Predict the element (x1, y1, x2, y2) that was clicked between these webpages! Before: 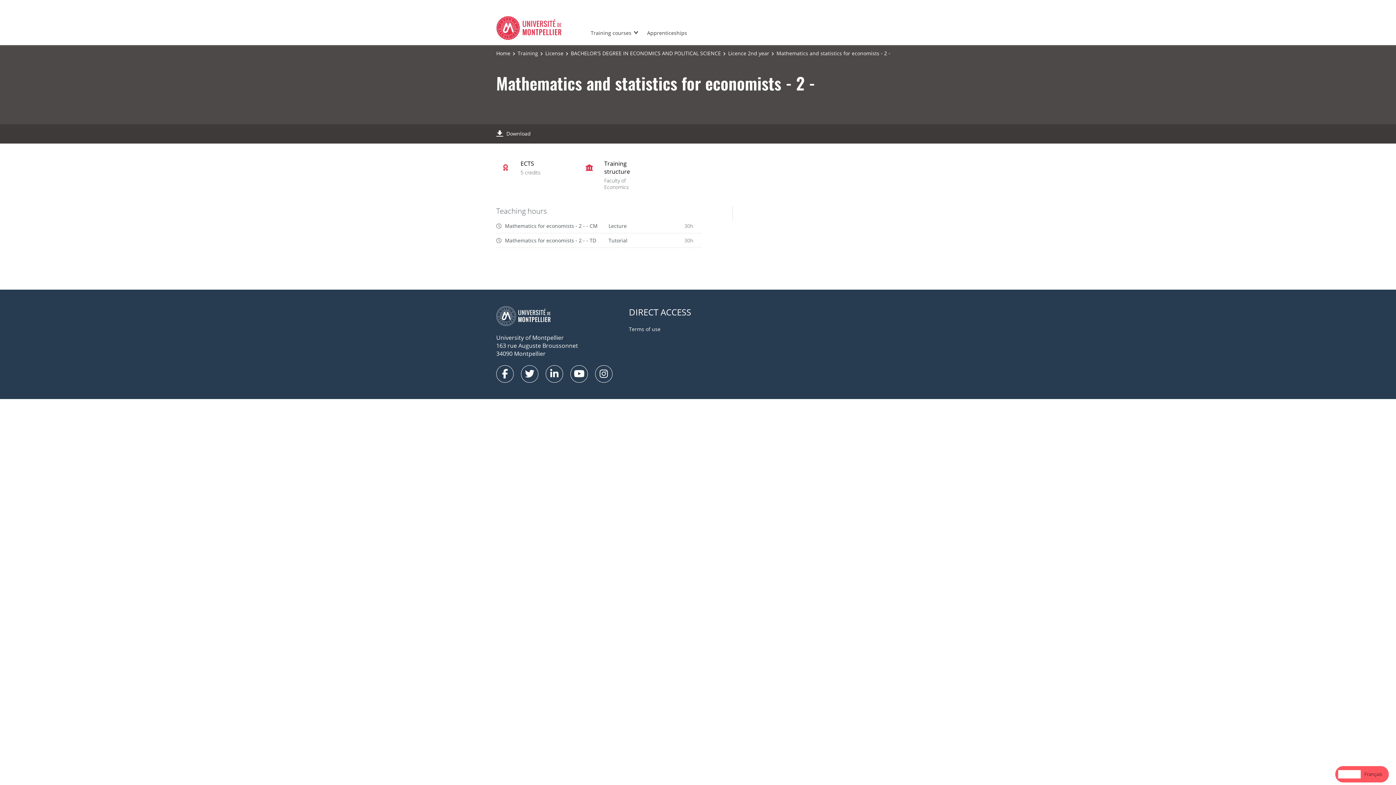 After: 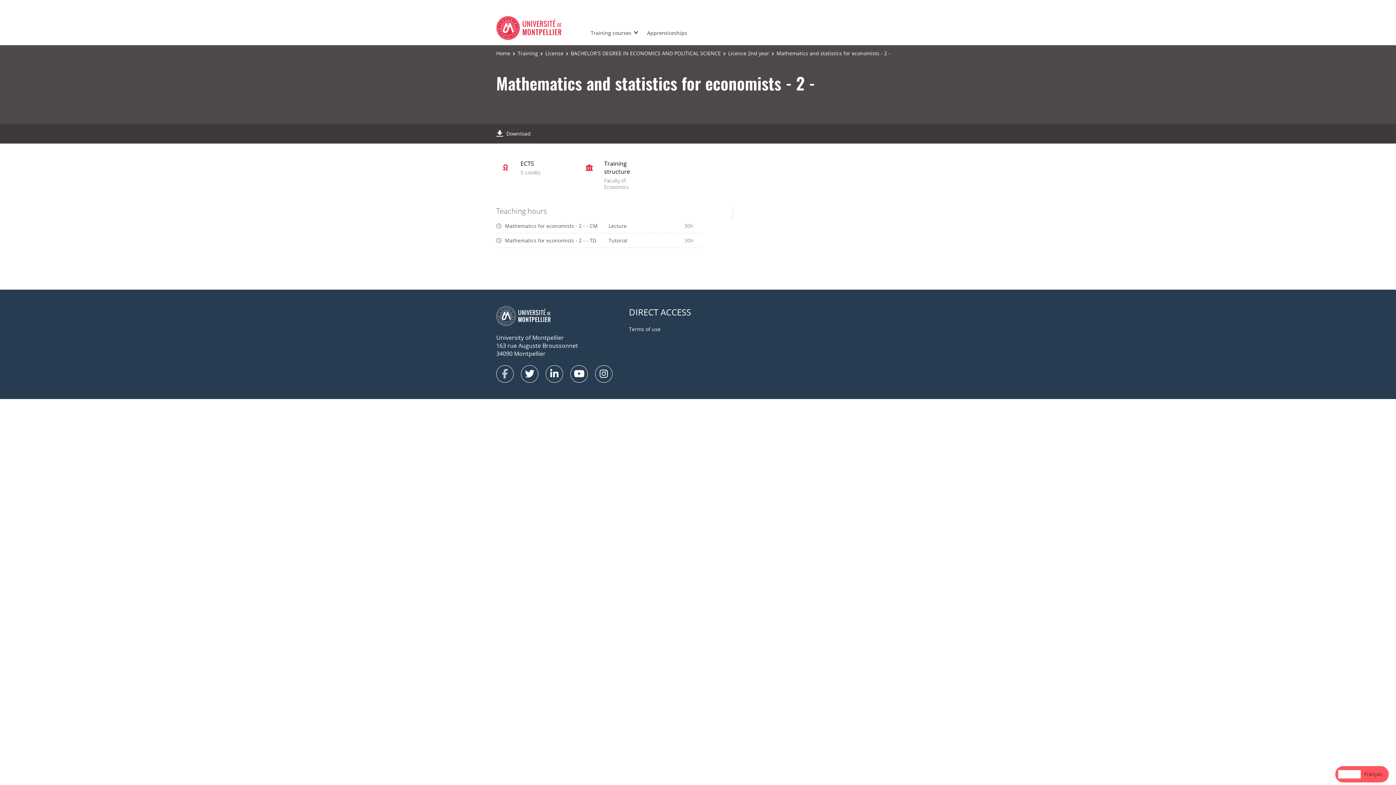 Action: bbox: (496, 365, 513, 382)